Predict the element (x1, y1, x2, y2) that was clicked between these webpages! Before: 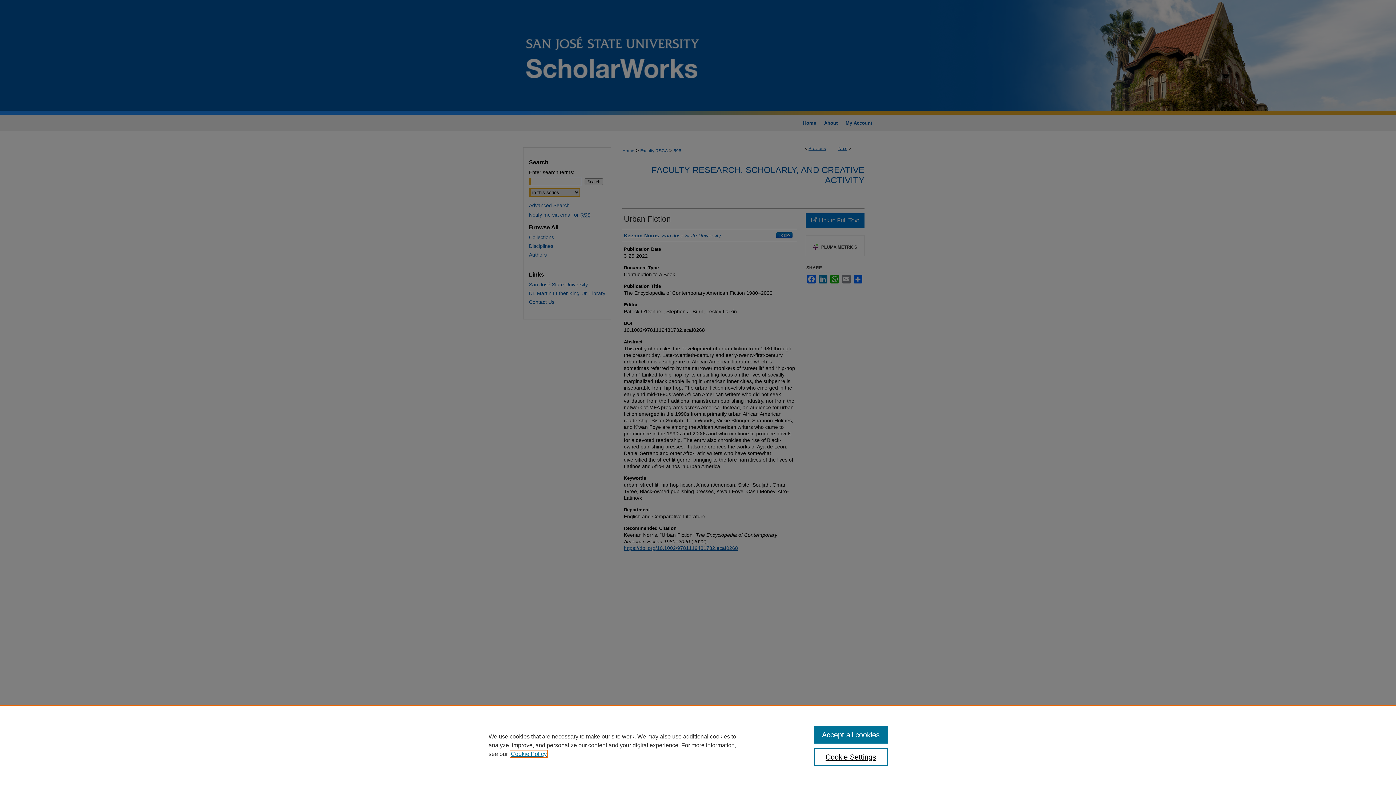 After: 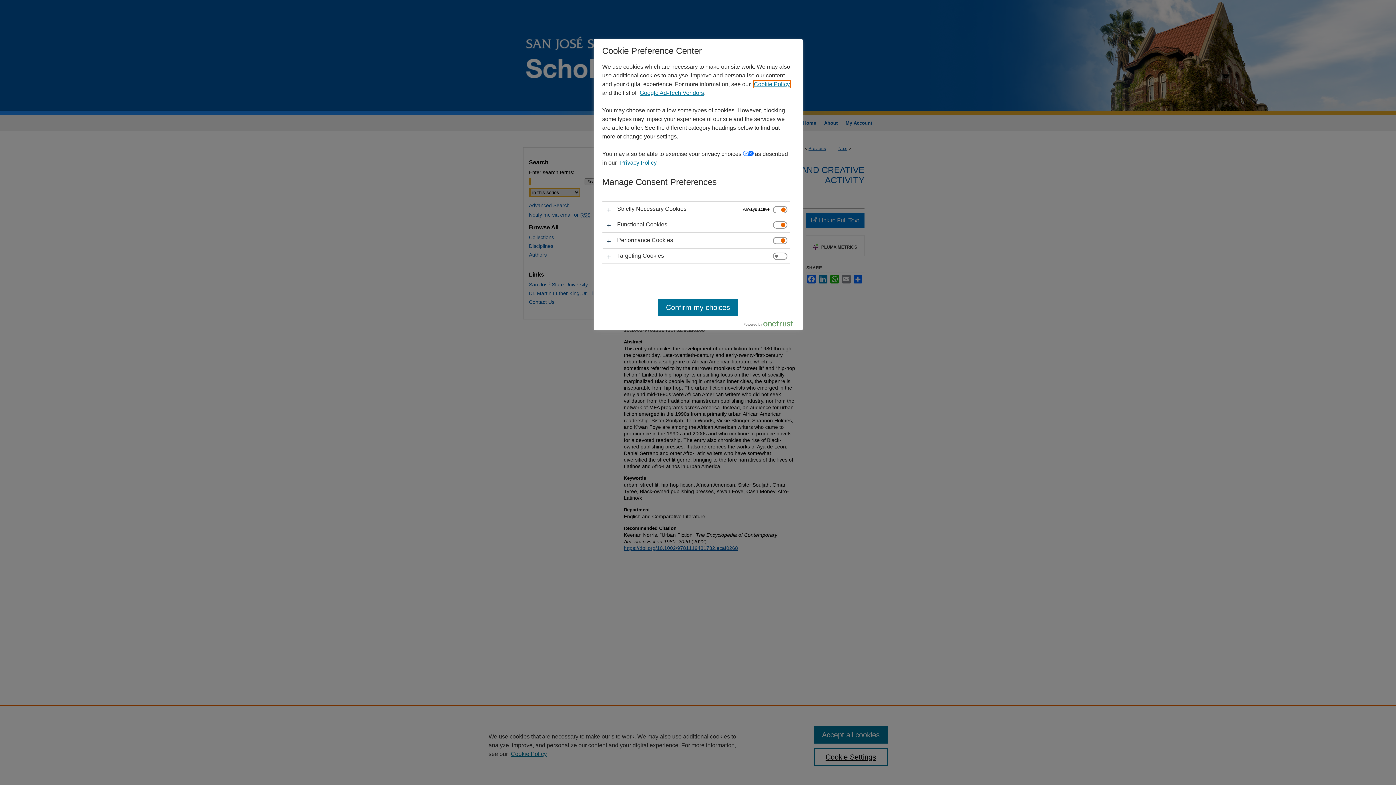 Action: label: Cookie Settings bbox: (814, 748, 887, 766)